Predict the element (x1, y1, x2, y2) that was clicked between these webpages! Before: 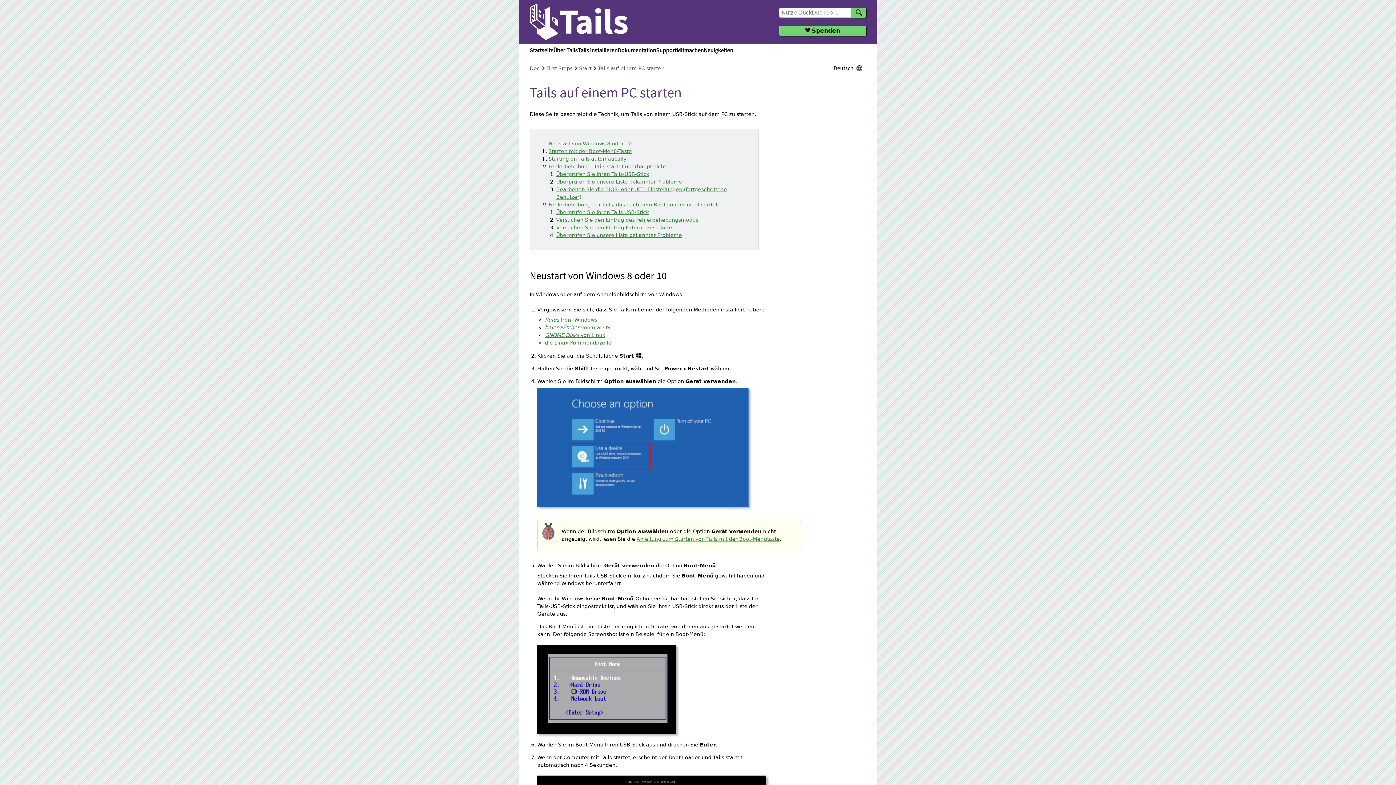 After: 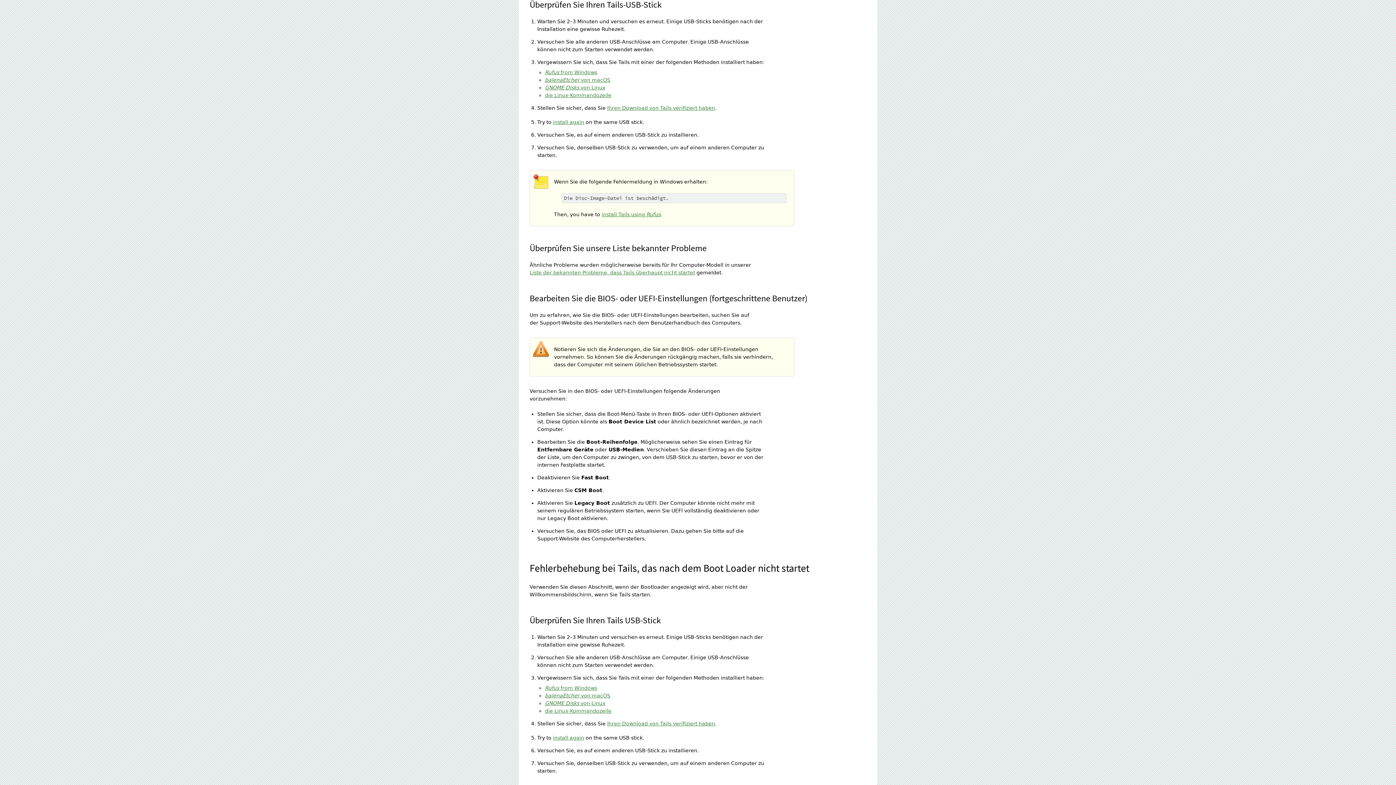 Action: bbox: (556, 171, 649, 177) label: Überprüfen Sie Ihren Tails-USB-Stick